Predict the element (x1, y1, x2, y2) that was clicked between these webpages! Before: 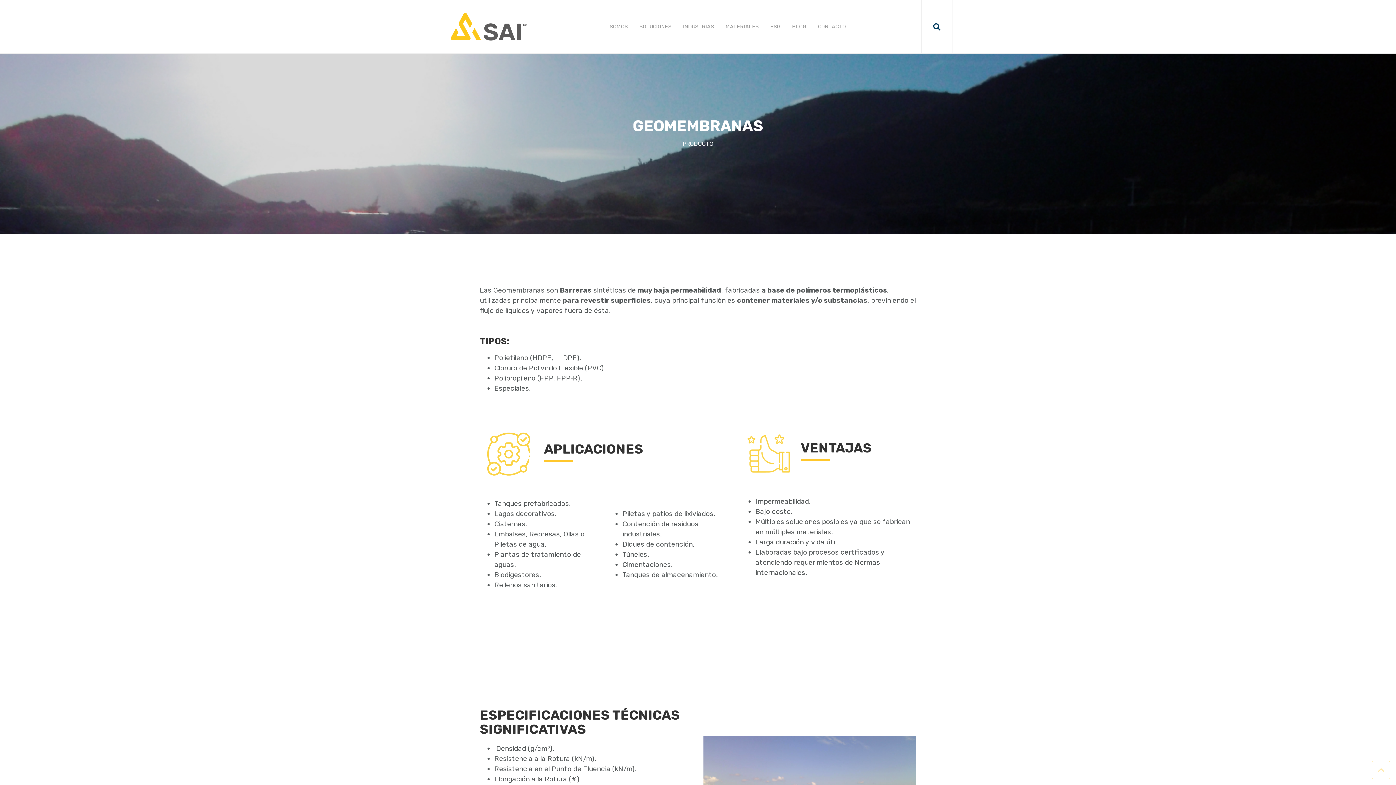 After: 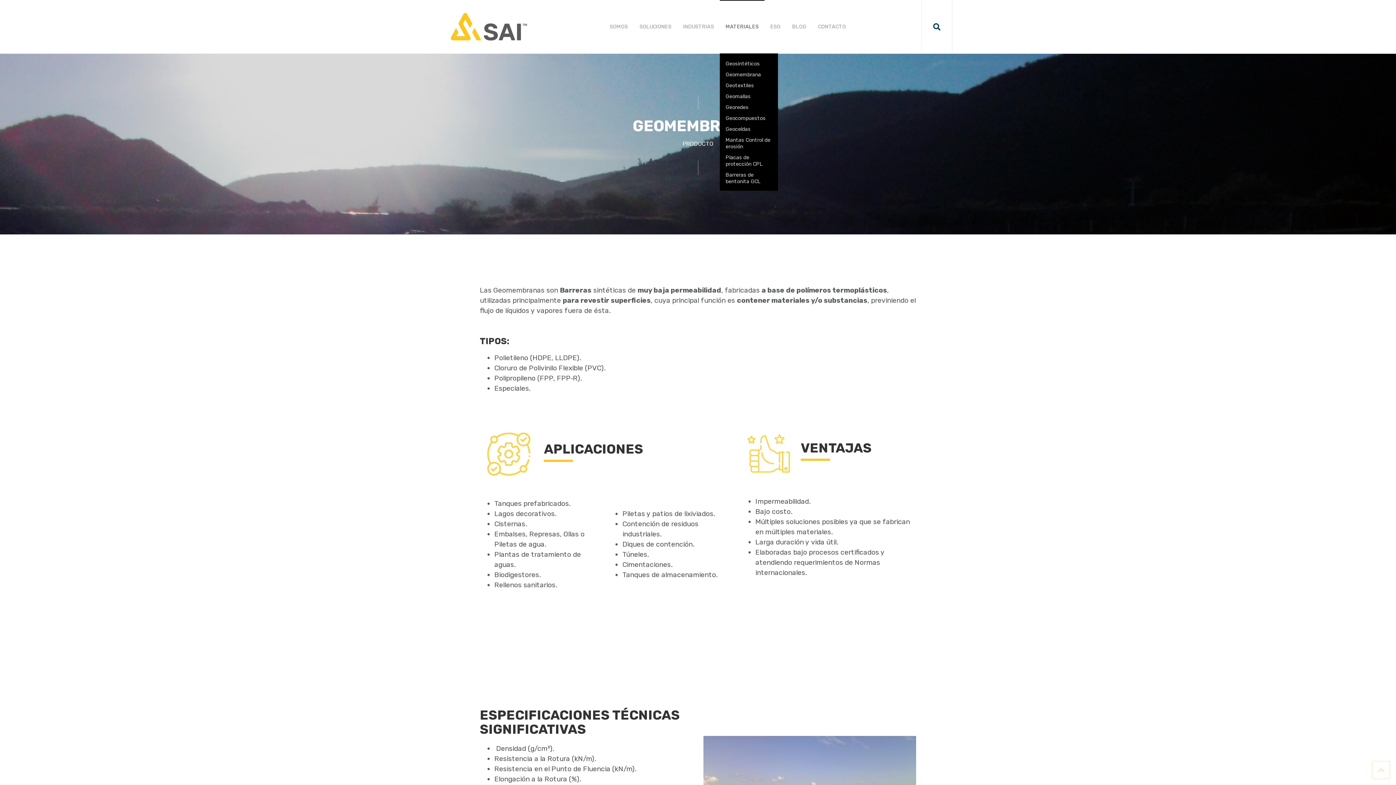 Action: label: MATERIALES bbox: (720, 0, 764, 53)